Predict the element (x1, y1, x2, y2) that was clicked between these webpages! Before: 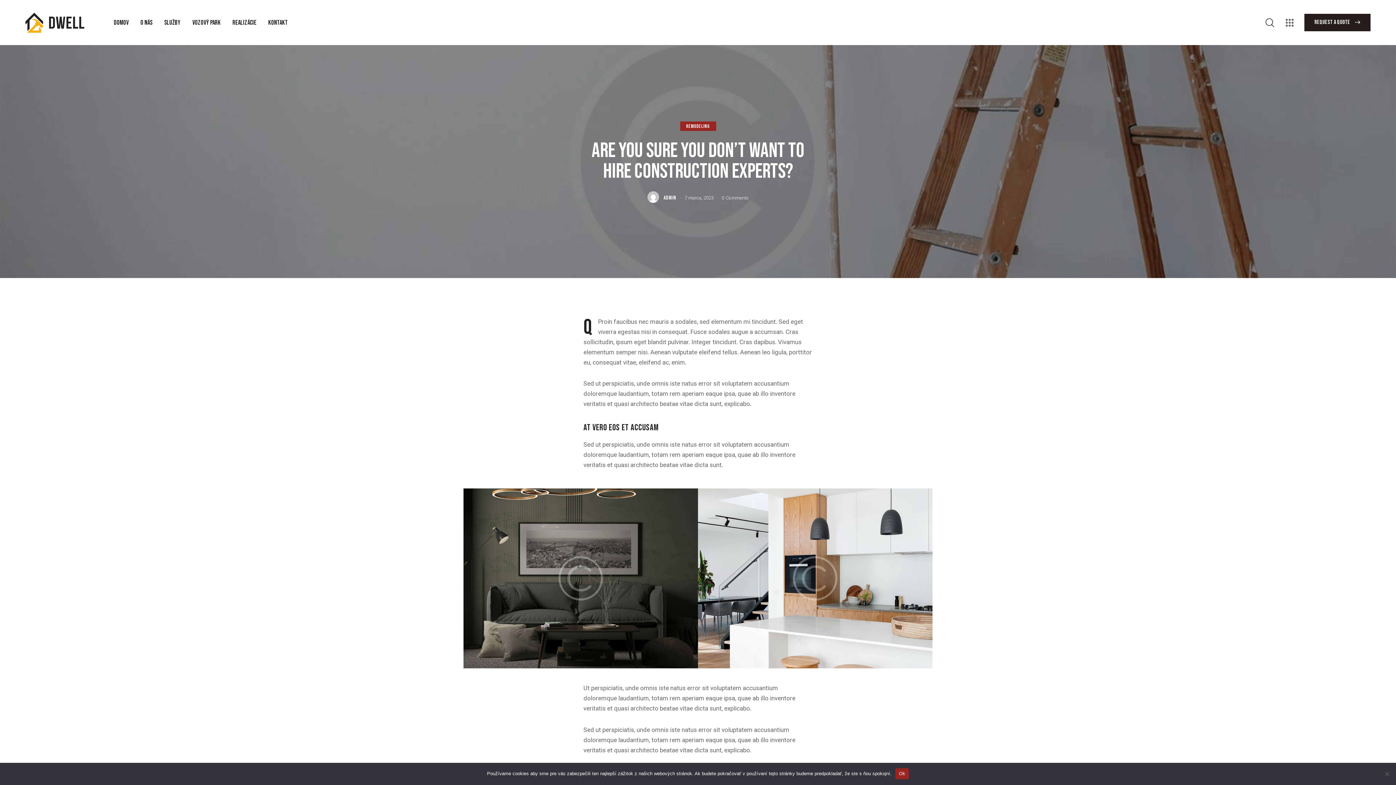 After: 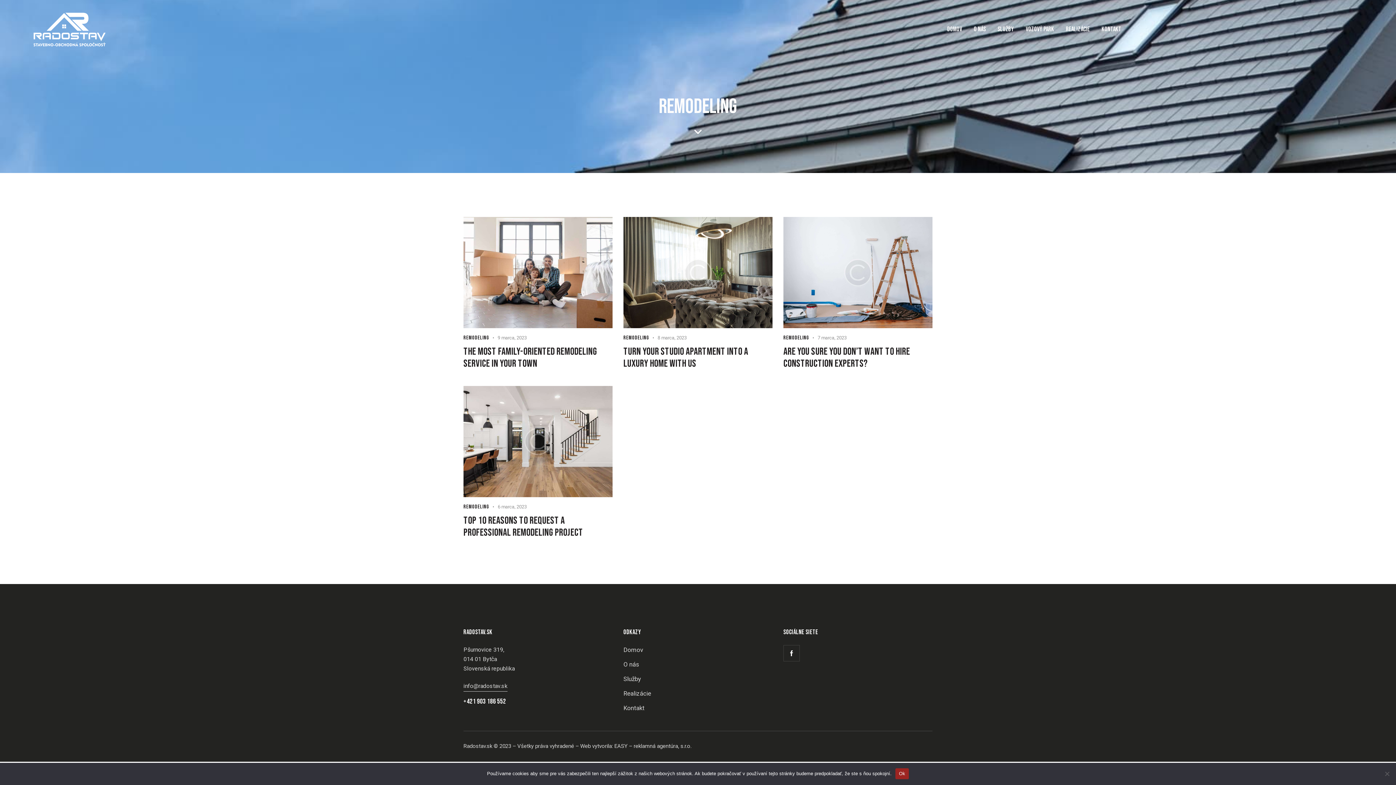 Action: bbox: (680, 121, 716, 130) label: REMODELING